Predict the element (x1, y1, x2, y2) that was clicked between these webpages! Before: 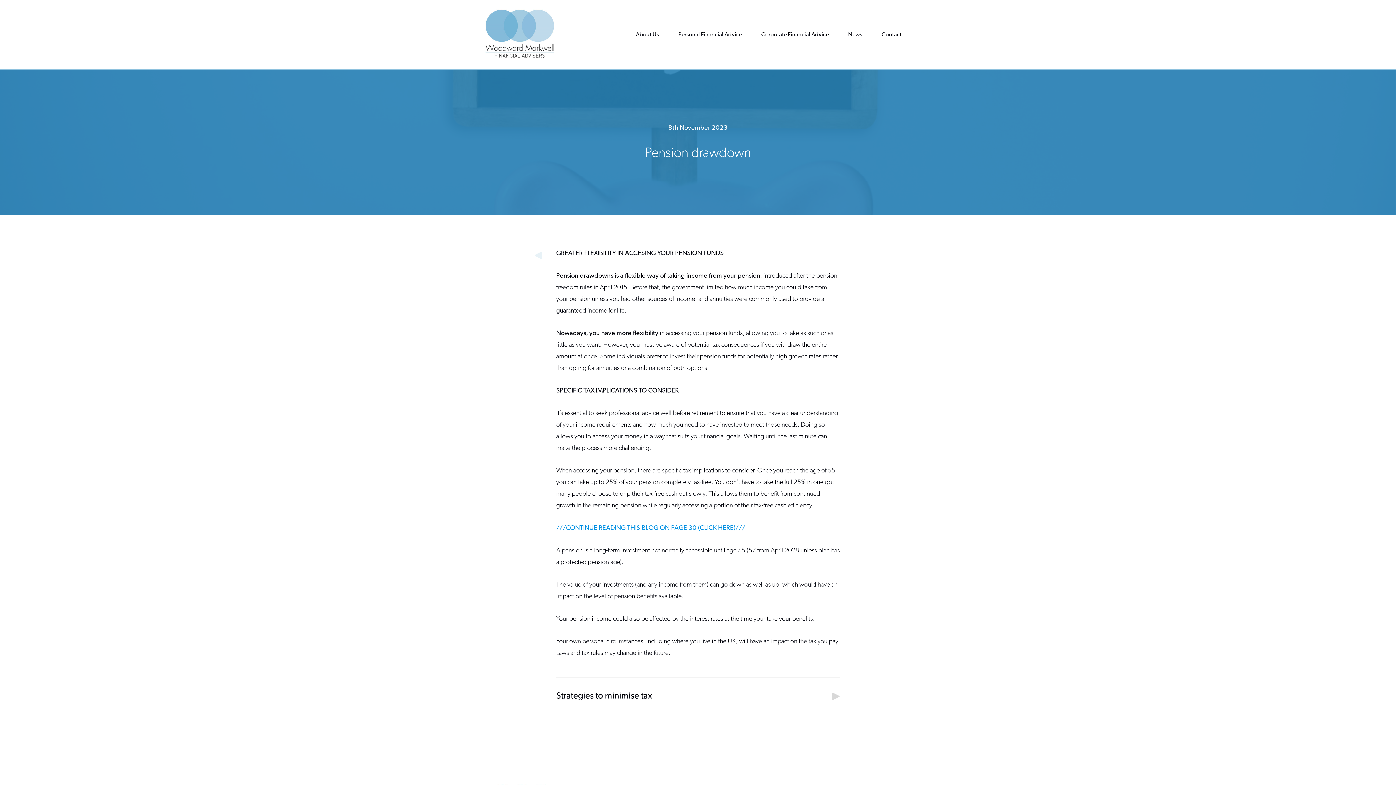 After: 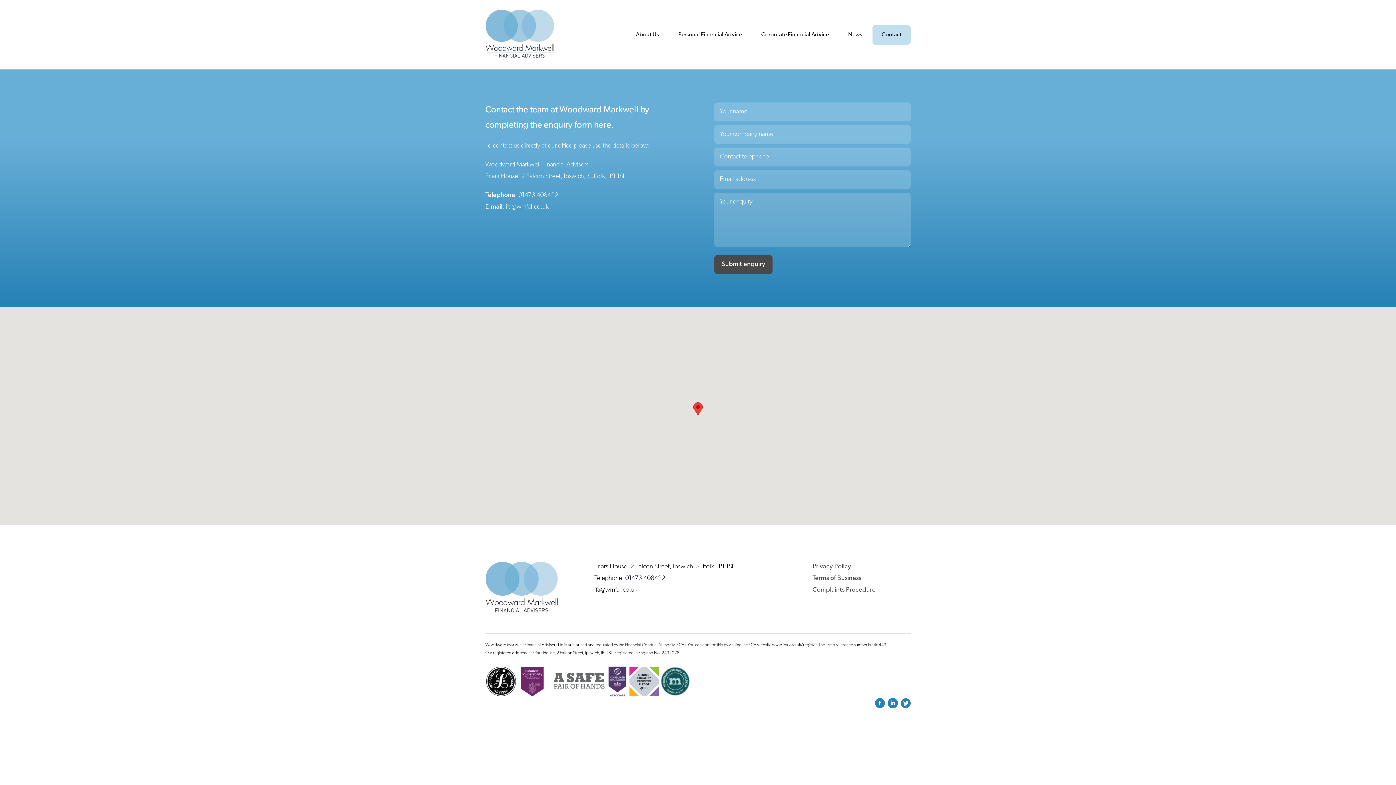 Action: label: Contact bbox: (872, 24, 910, 44)